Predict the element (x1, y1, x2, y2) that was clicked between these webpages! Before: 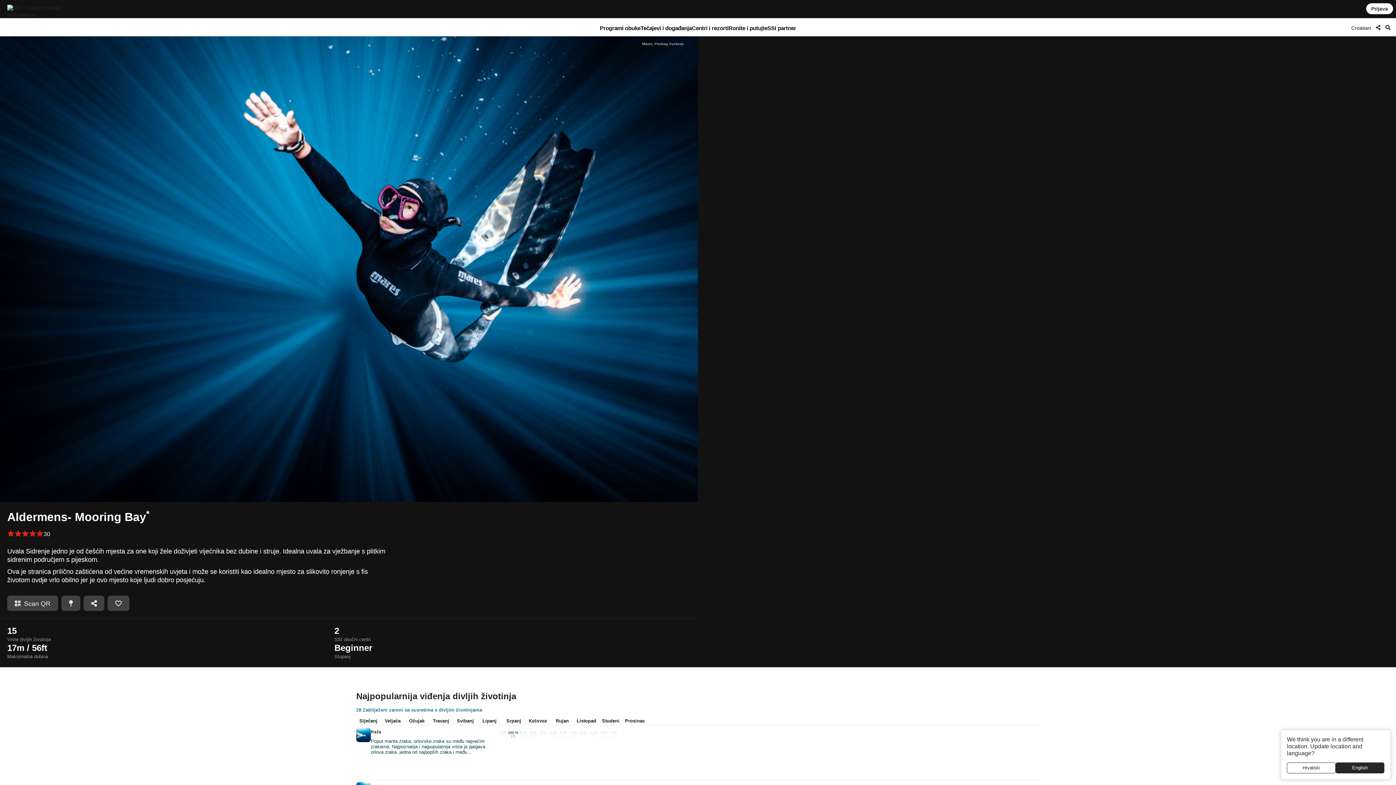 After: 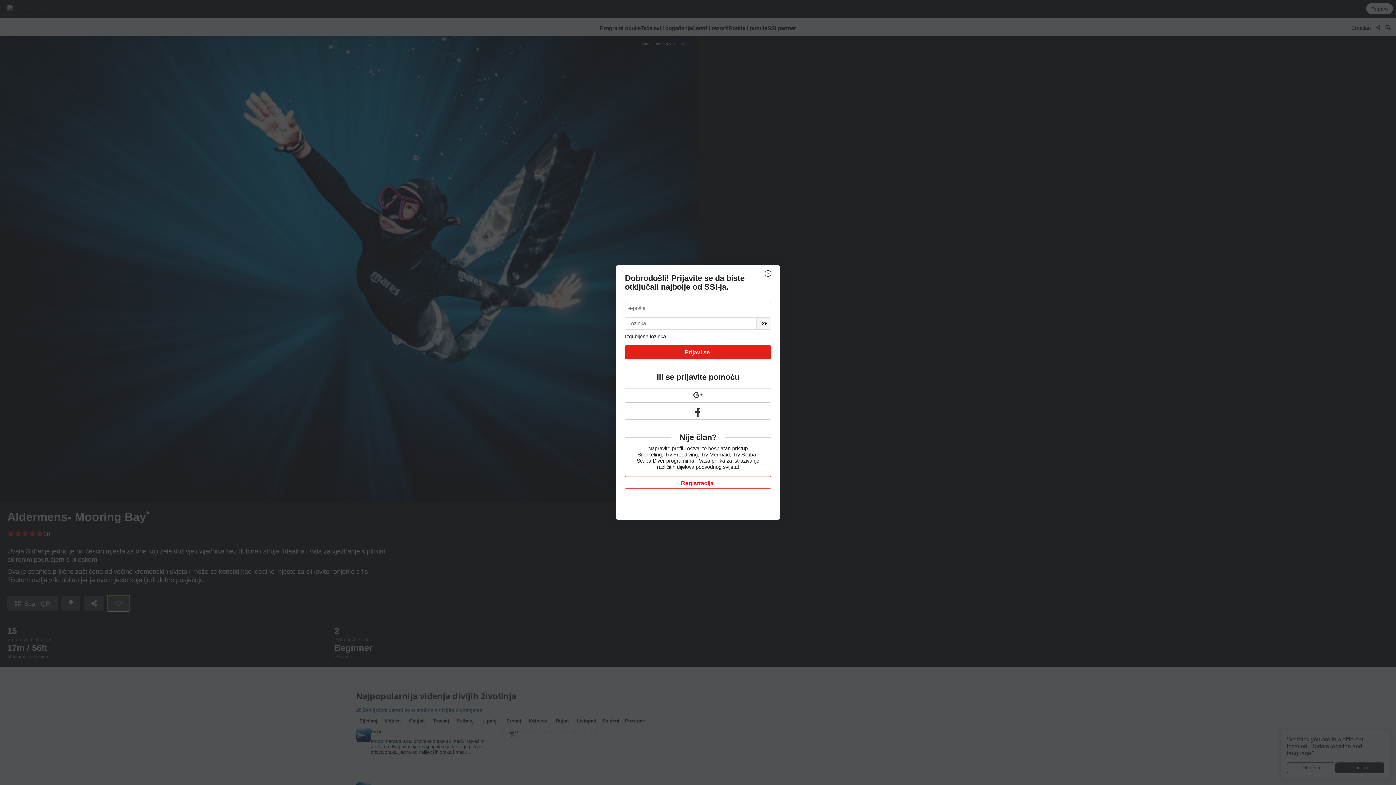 Action: bbox: (107, 595, 129, 611)